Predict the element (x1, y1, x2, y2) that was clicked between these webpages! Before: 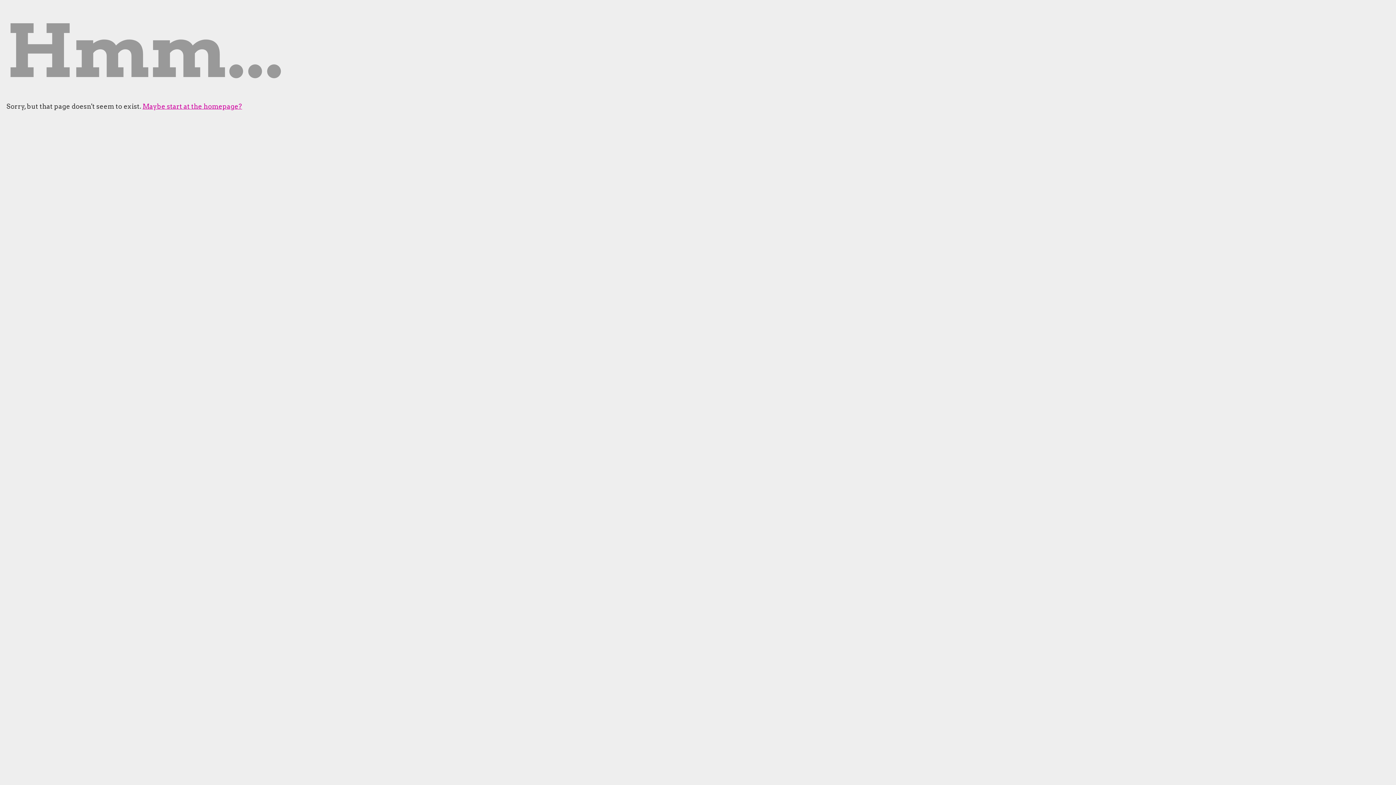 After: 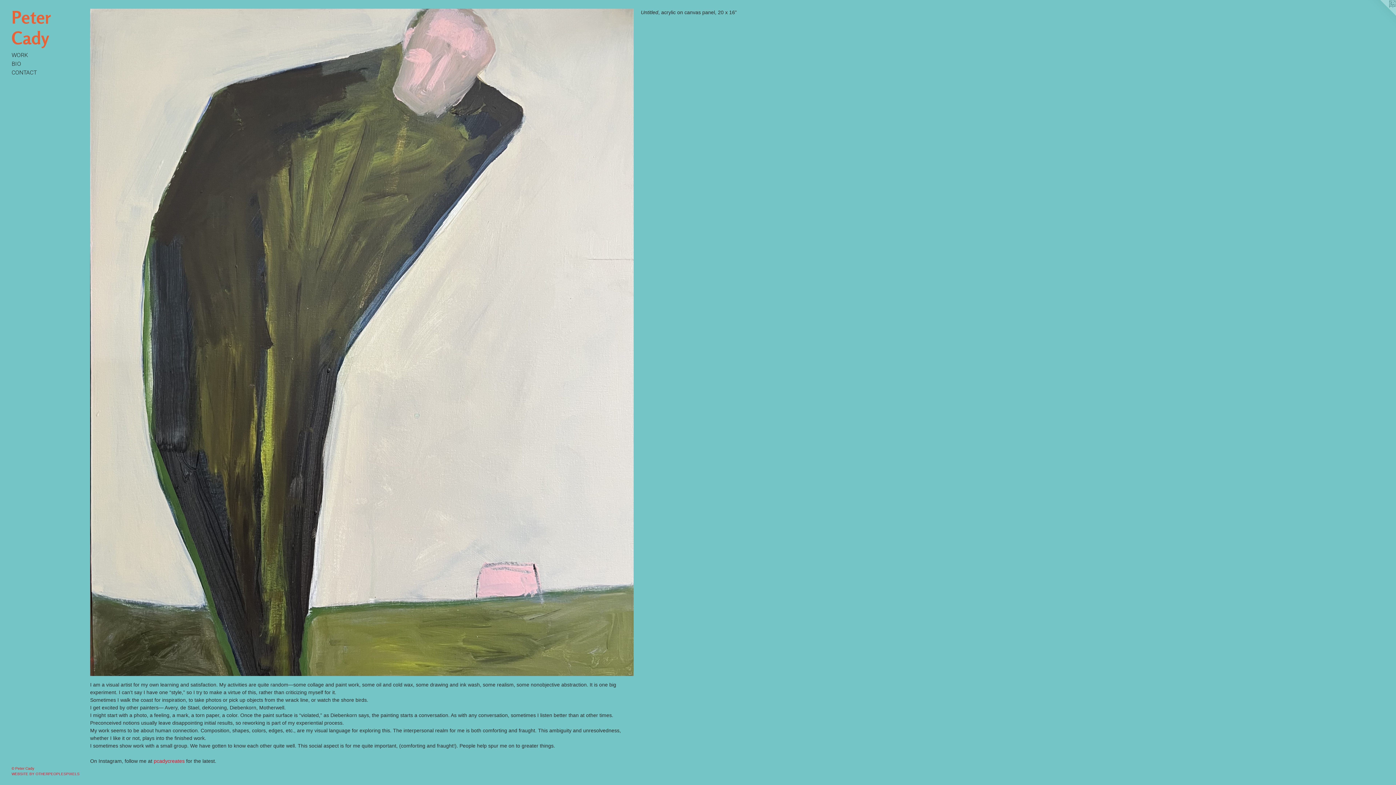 Action: bbox: (142, 102, 242, 110) label: Maybe start at the homepage?